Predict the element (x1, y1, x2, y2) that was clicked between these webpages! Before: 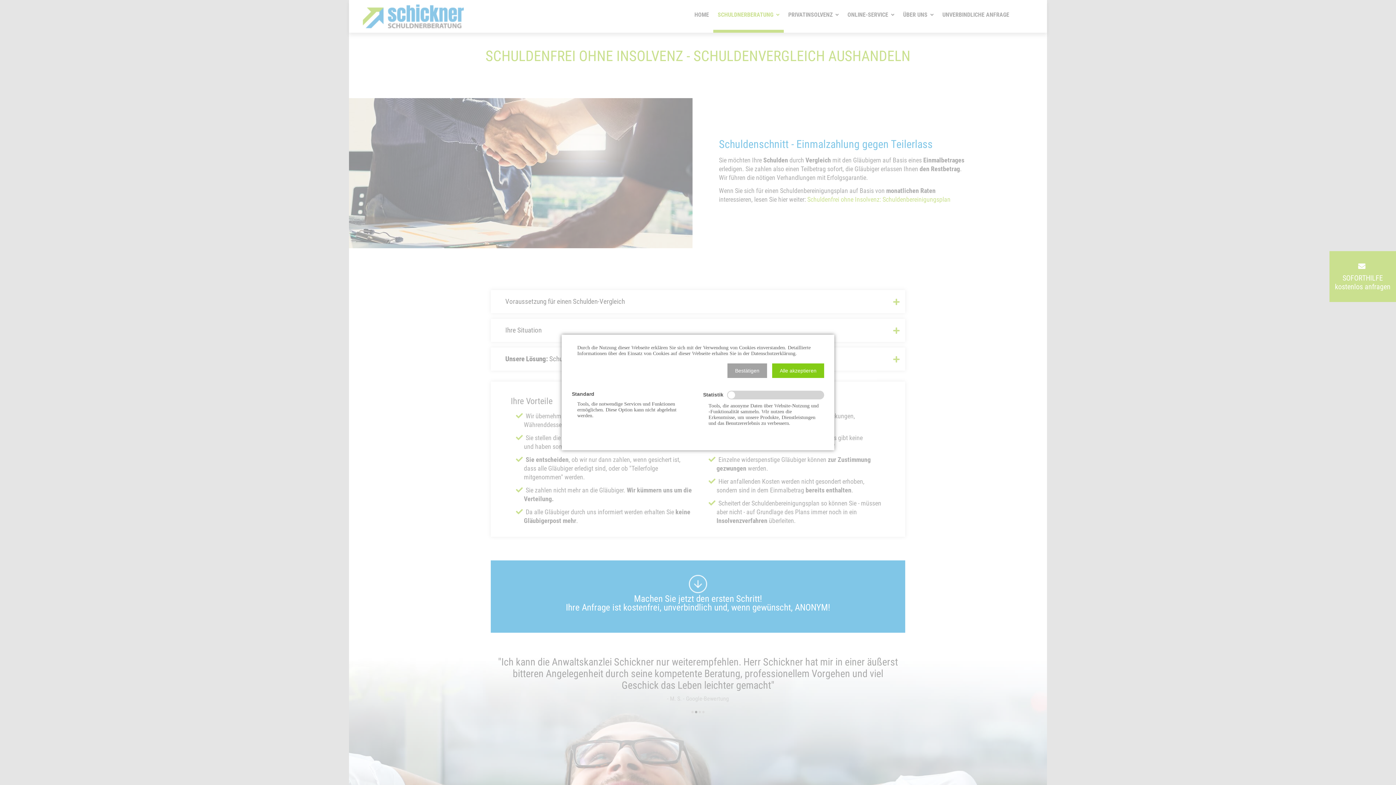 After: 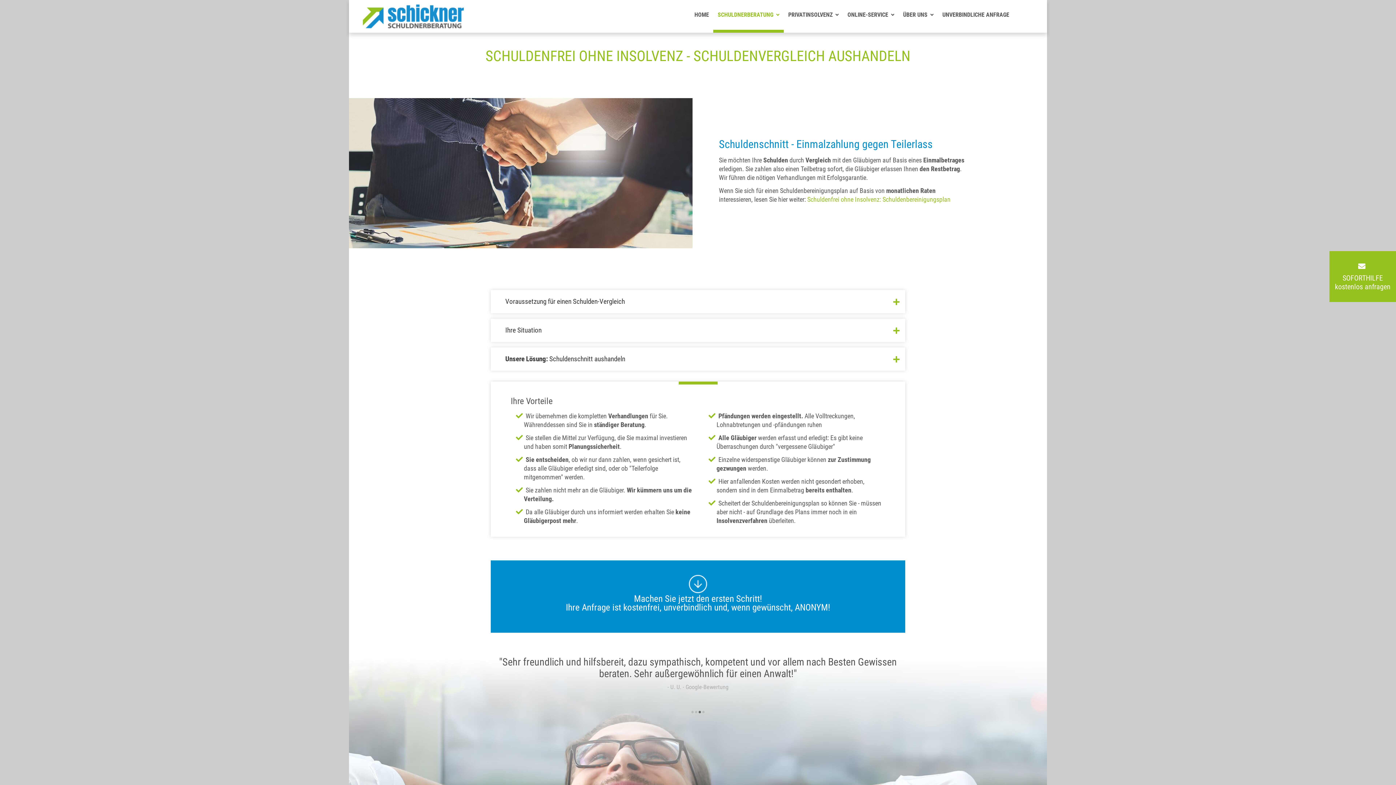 Action: bbox: (727, 363, 767, 378) label: Bestätigen